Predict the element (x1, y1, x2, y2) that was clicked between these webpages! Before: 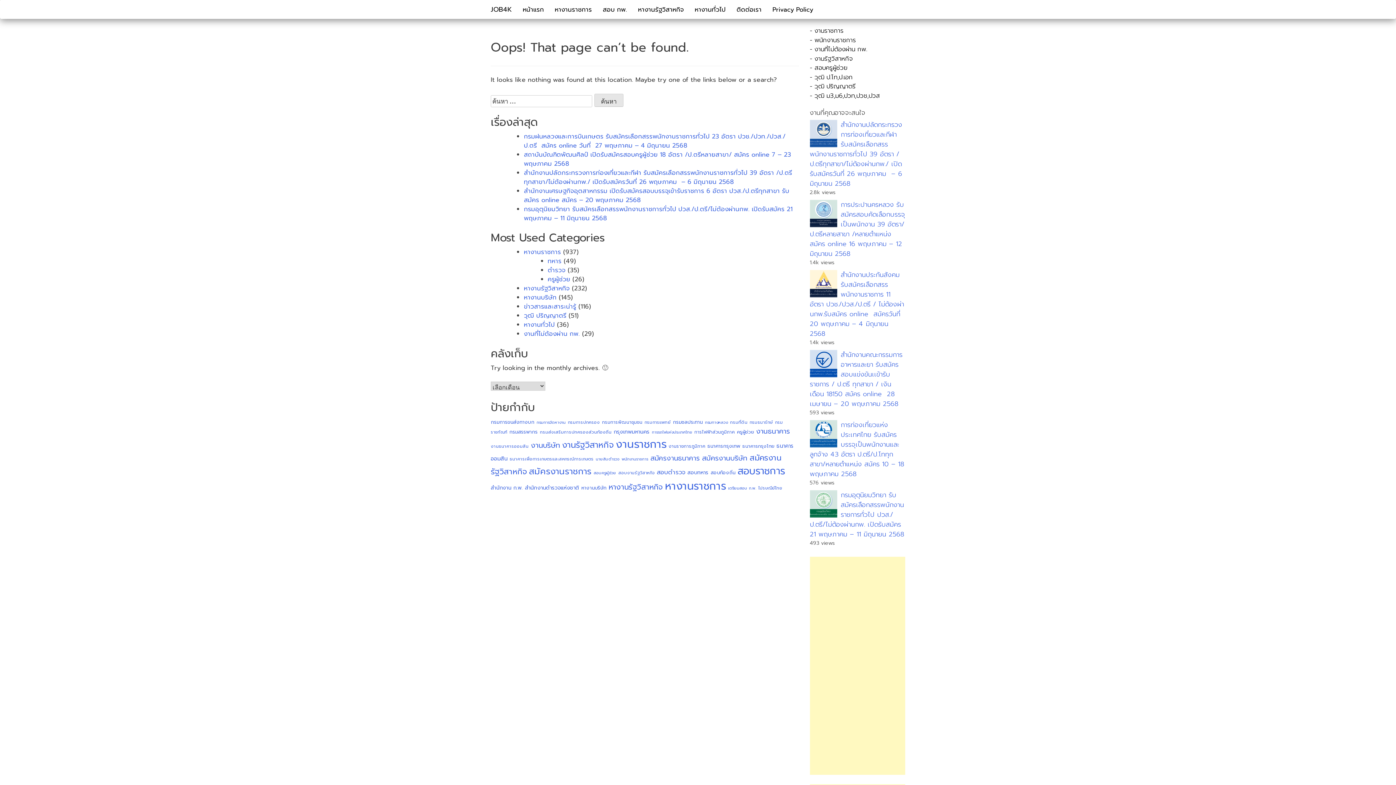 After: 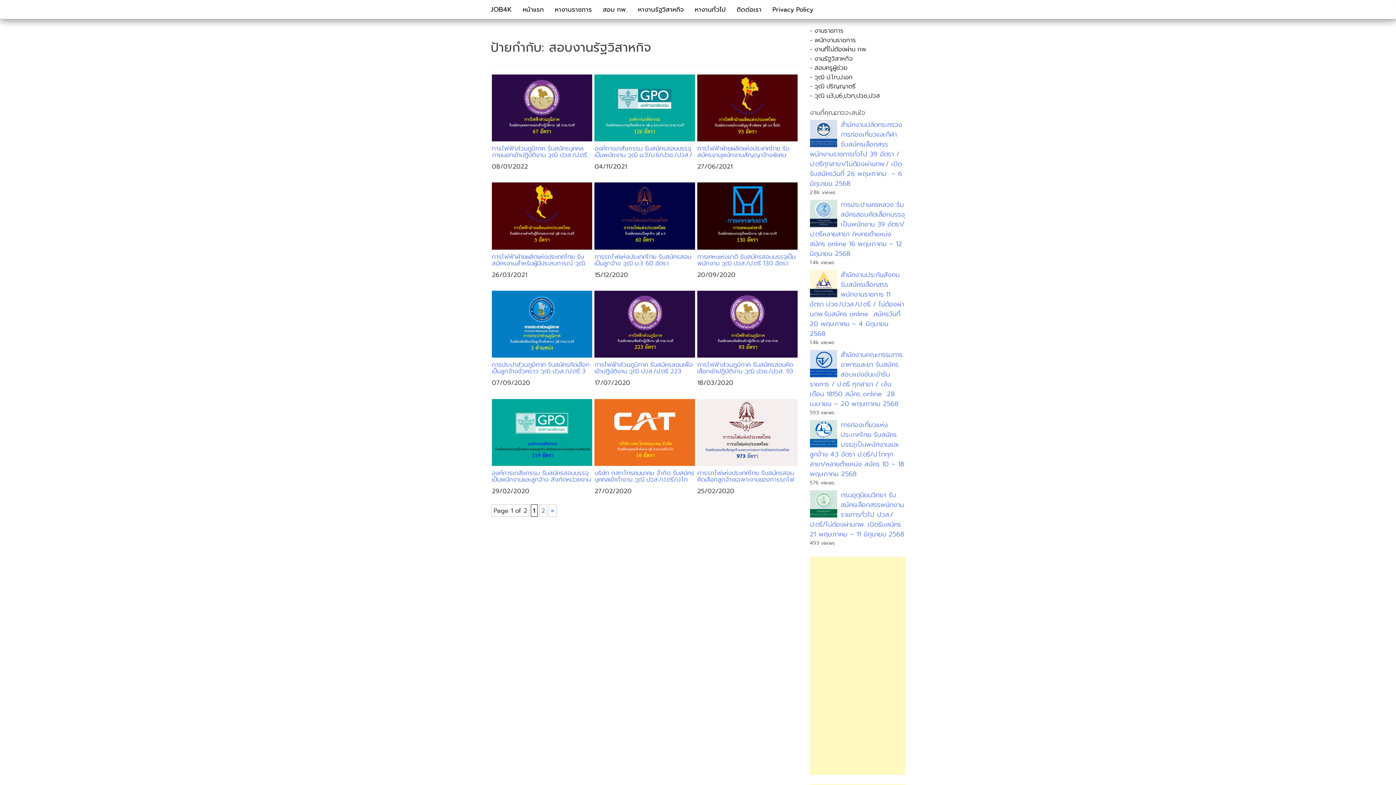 Action: bbox: (618, 470, 654, 476) label: สอบงานรัฐวิสาหกิจ (13 รายการ)